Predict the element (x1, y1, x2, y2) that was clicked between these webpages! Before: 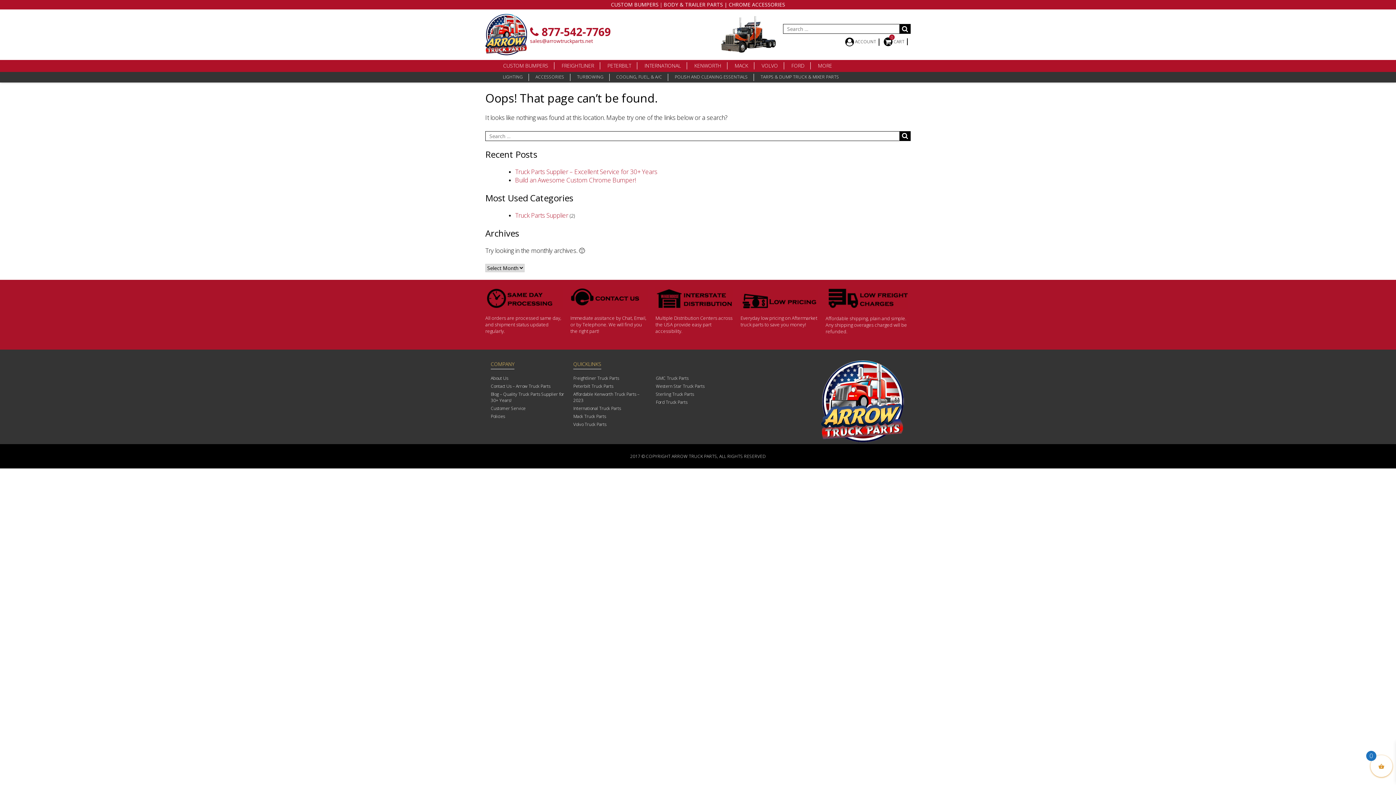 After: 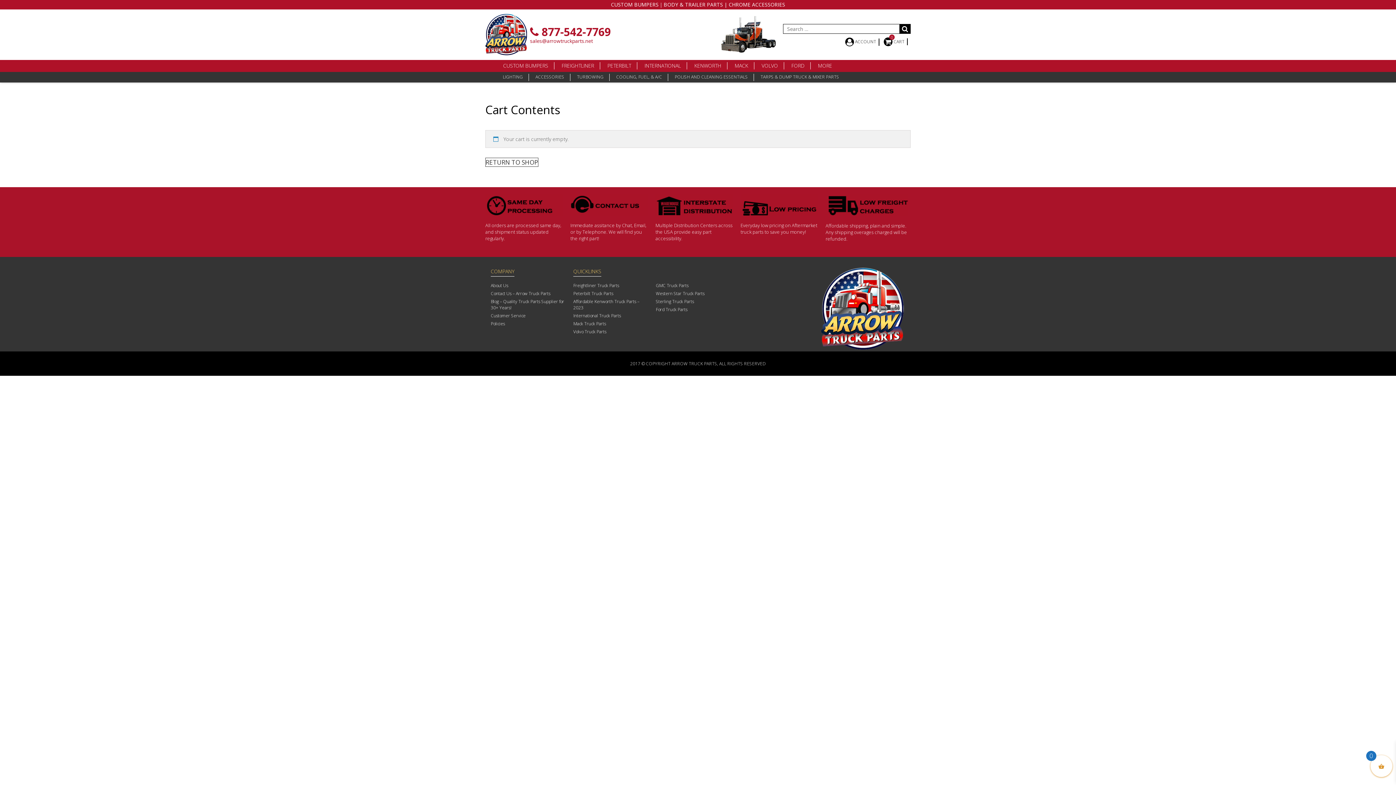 Action: label: 0
 CART bbox: (884, 39, 904, 45)